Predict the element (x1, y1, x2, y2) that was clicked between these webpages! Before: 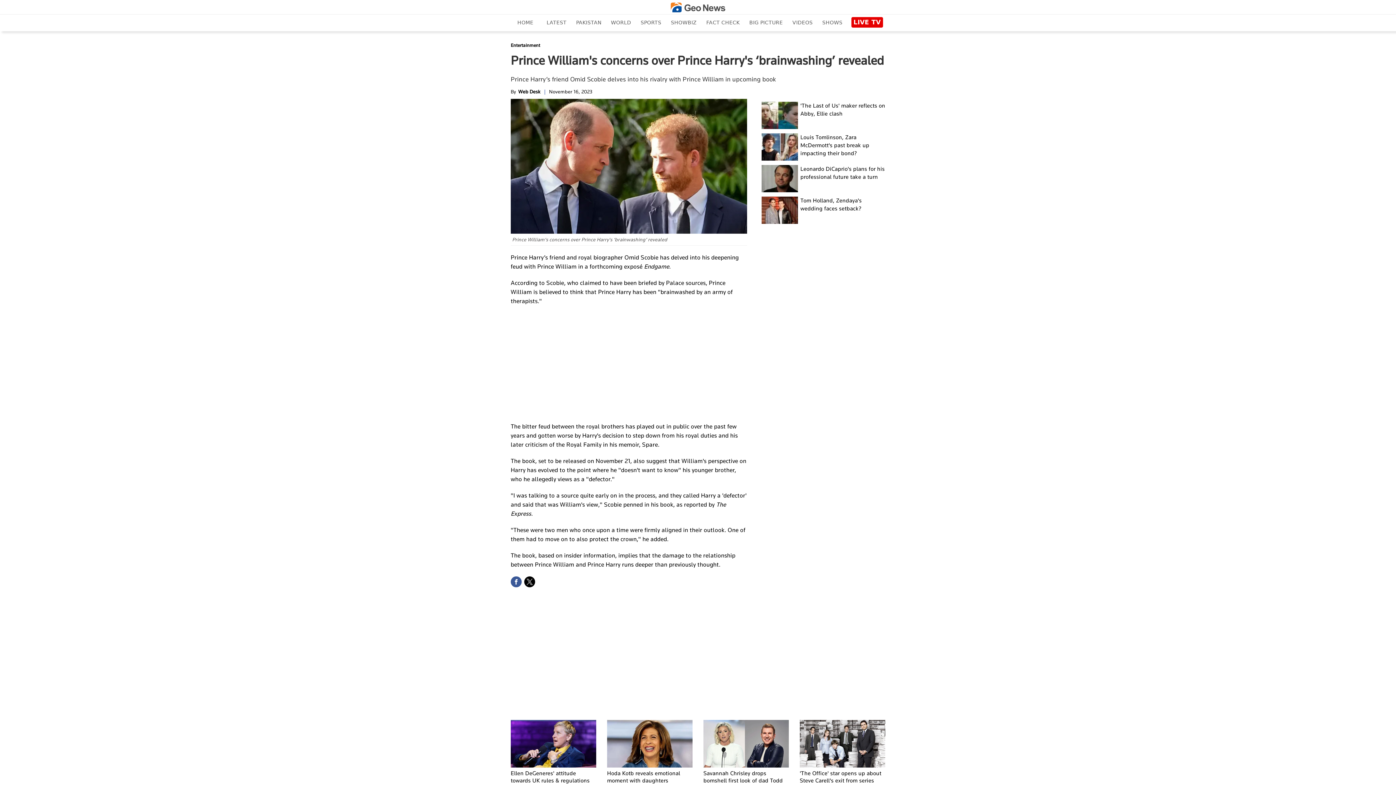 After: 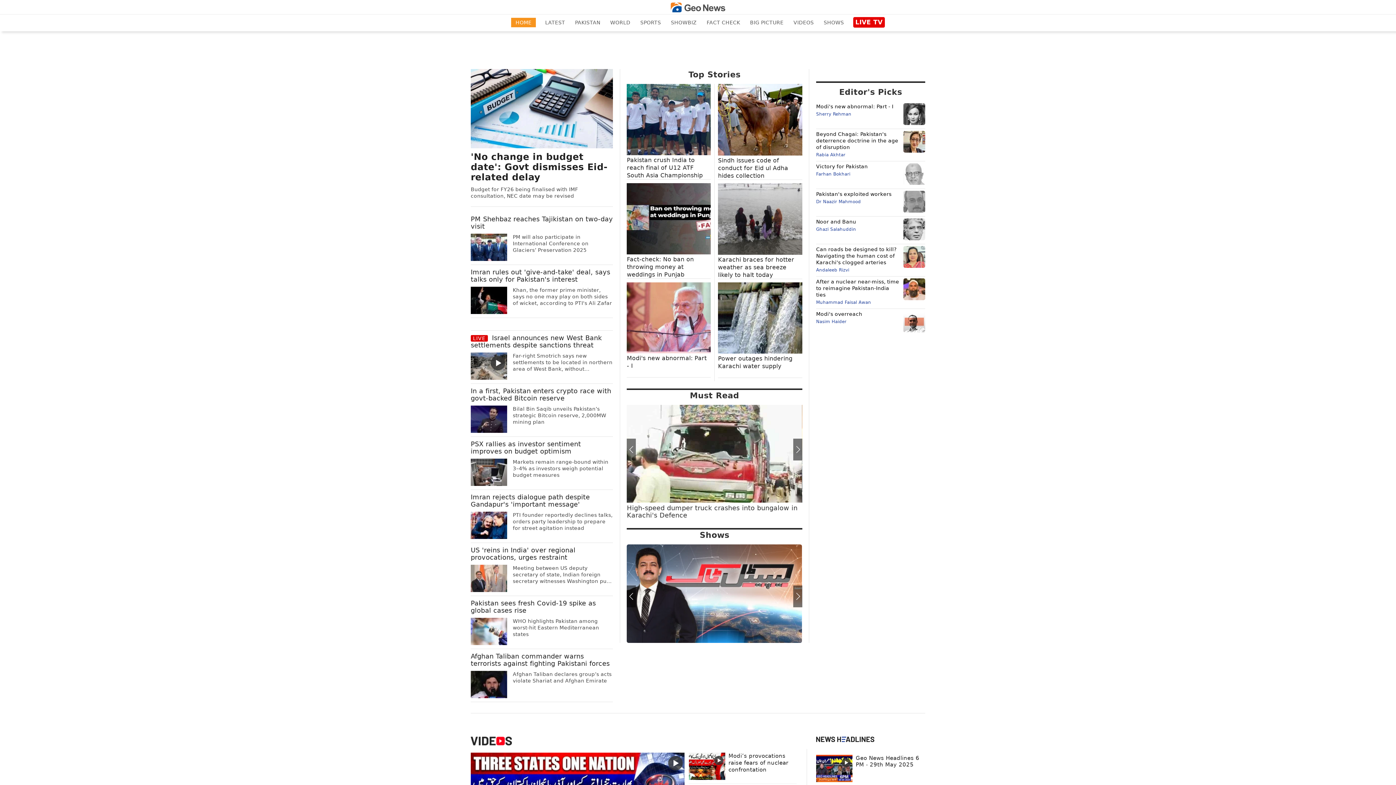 Action: bbox: (670, 2, 725, 12)